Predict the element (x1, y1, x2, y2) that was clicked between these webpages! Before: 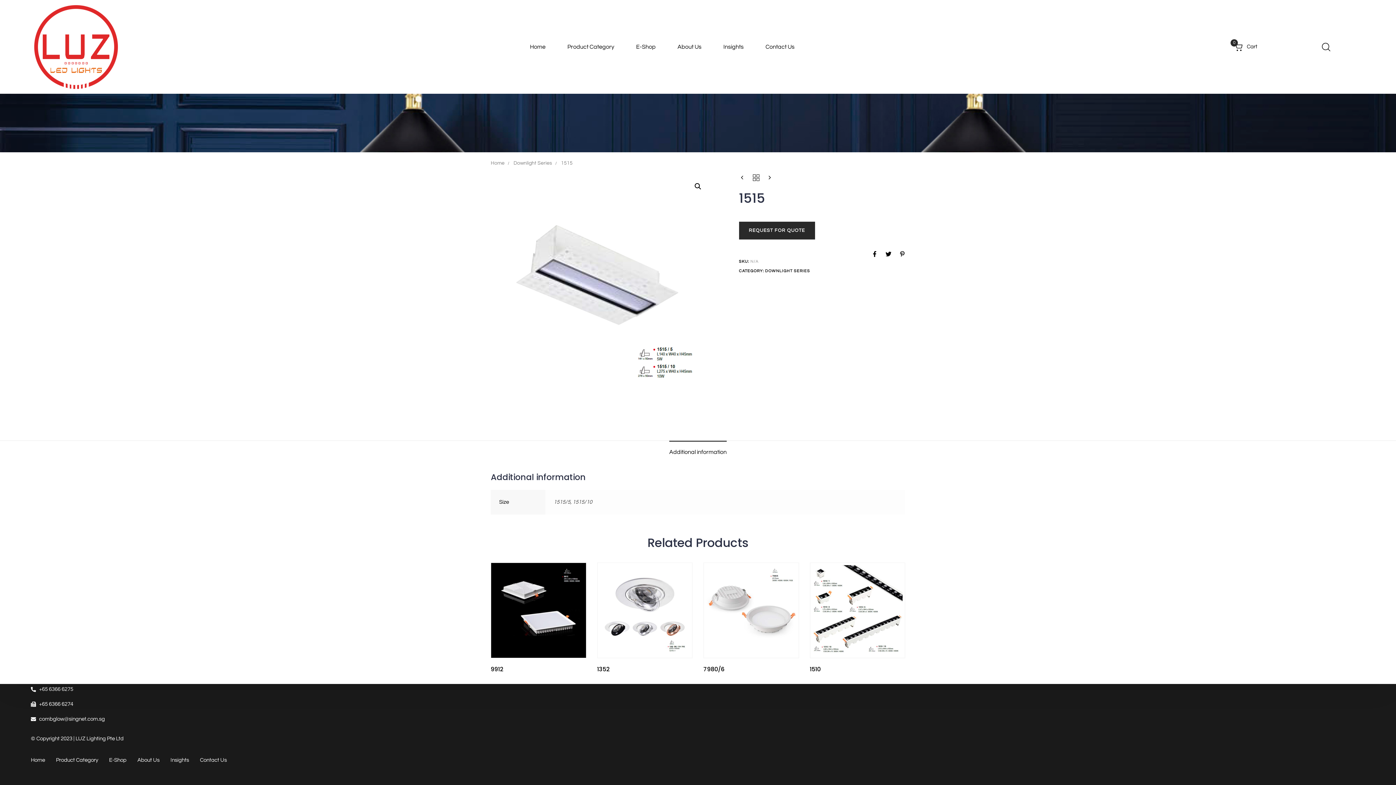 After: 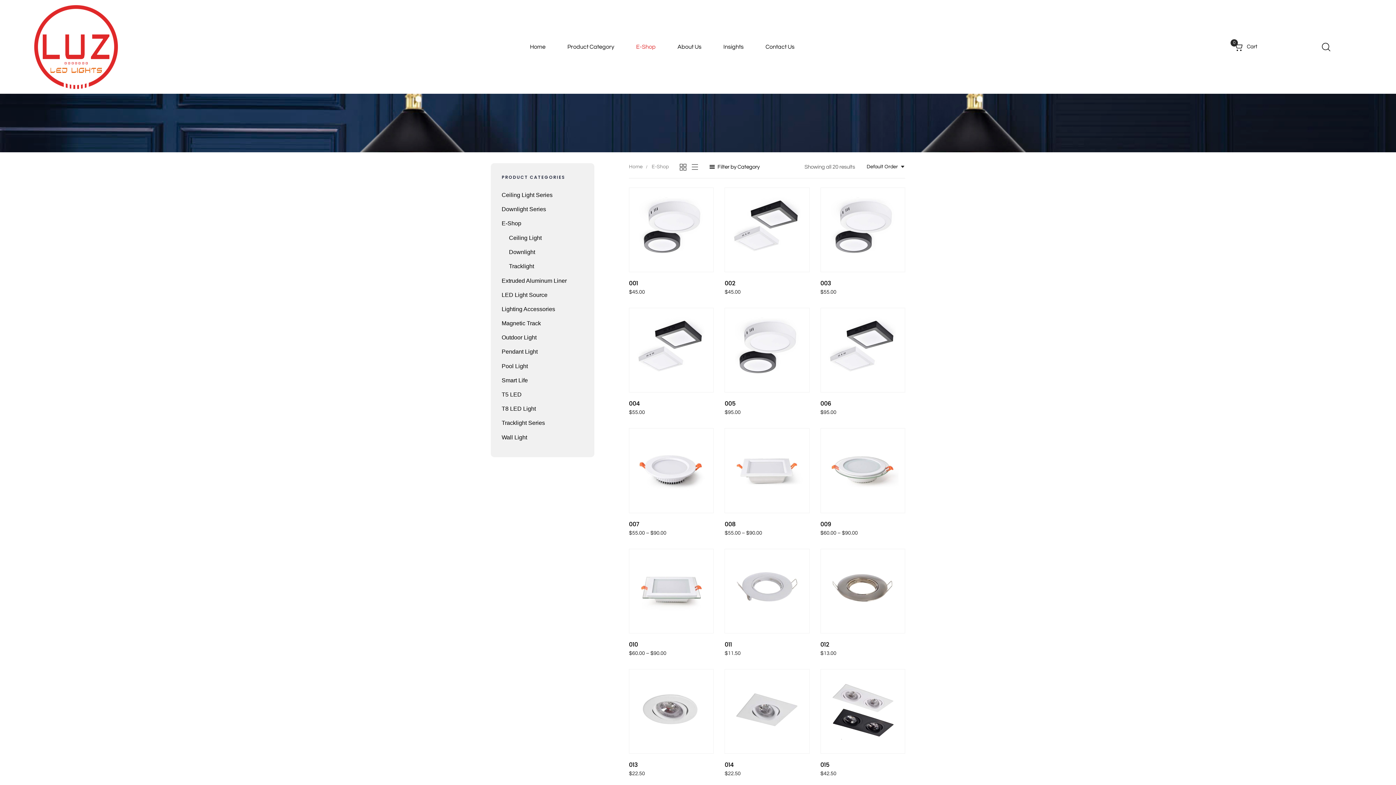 Action: label: E-Shop bbox: (636, 38, 655, 55)